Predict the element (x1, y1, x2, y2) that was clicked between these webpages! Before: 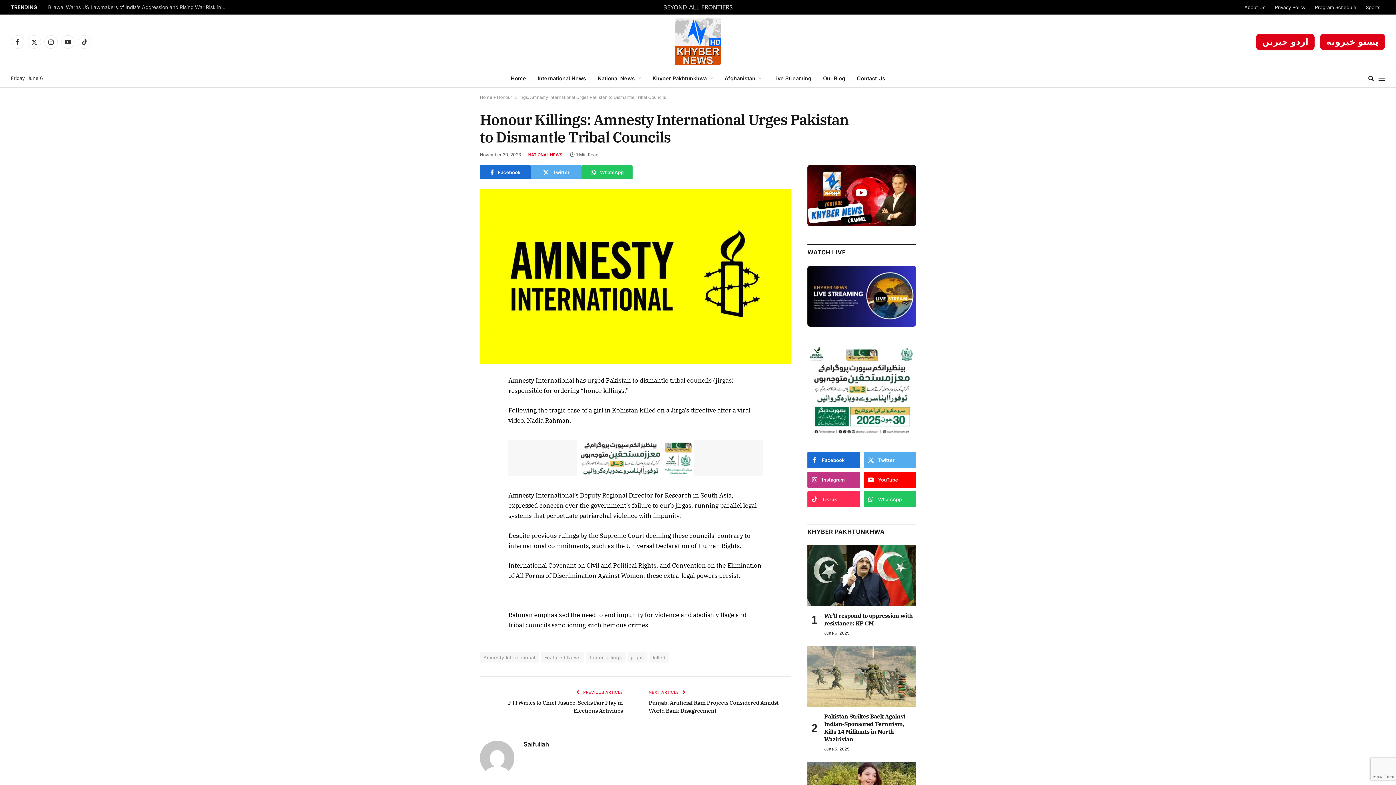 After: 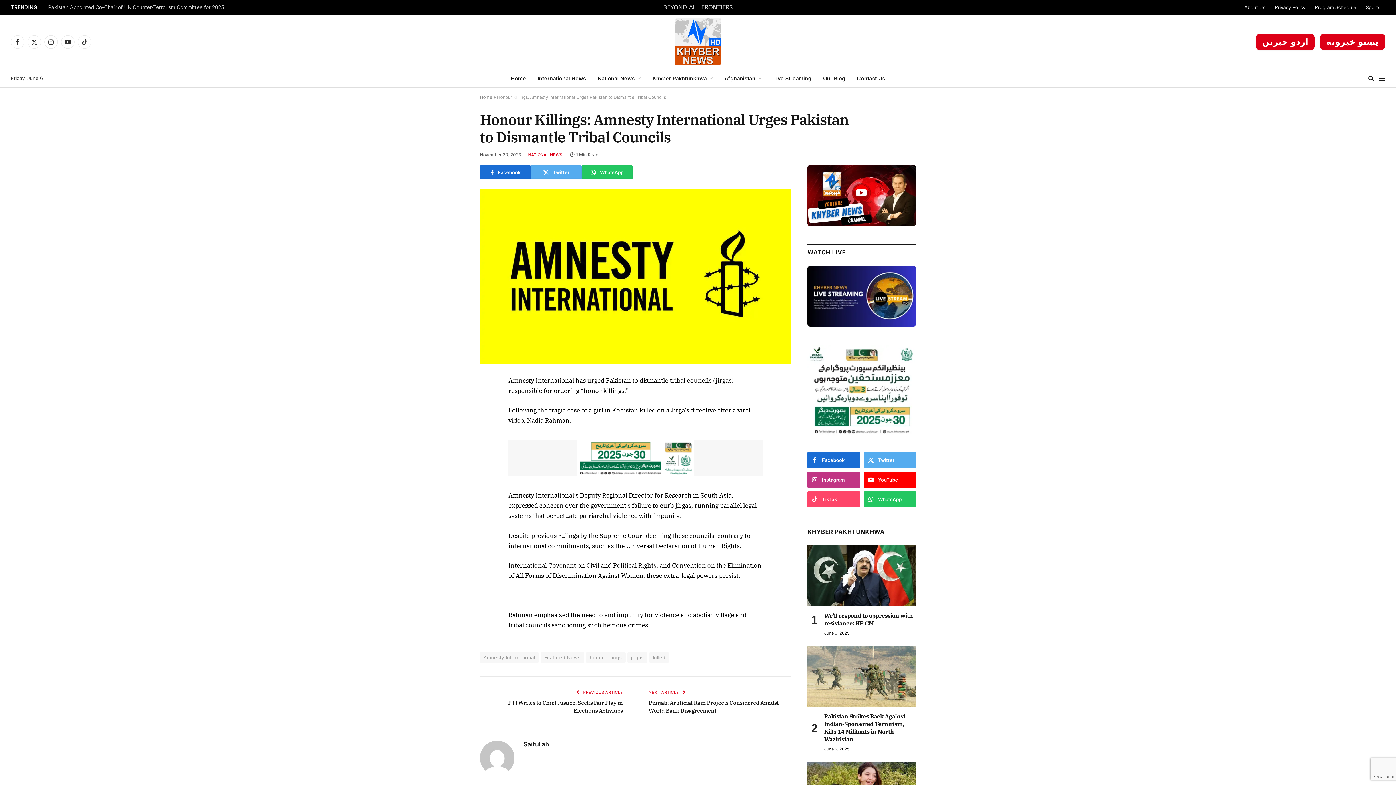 Action: label: TikTok bbox: (807, 491, 860, 507)